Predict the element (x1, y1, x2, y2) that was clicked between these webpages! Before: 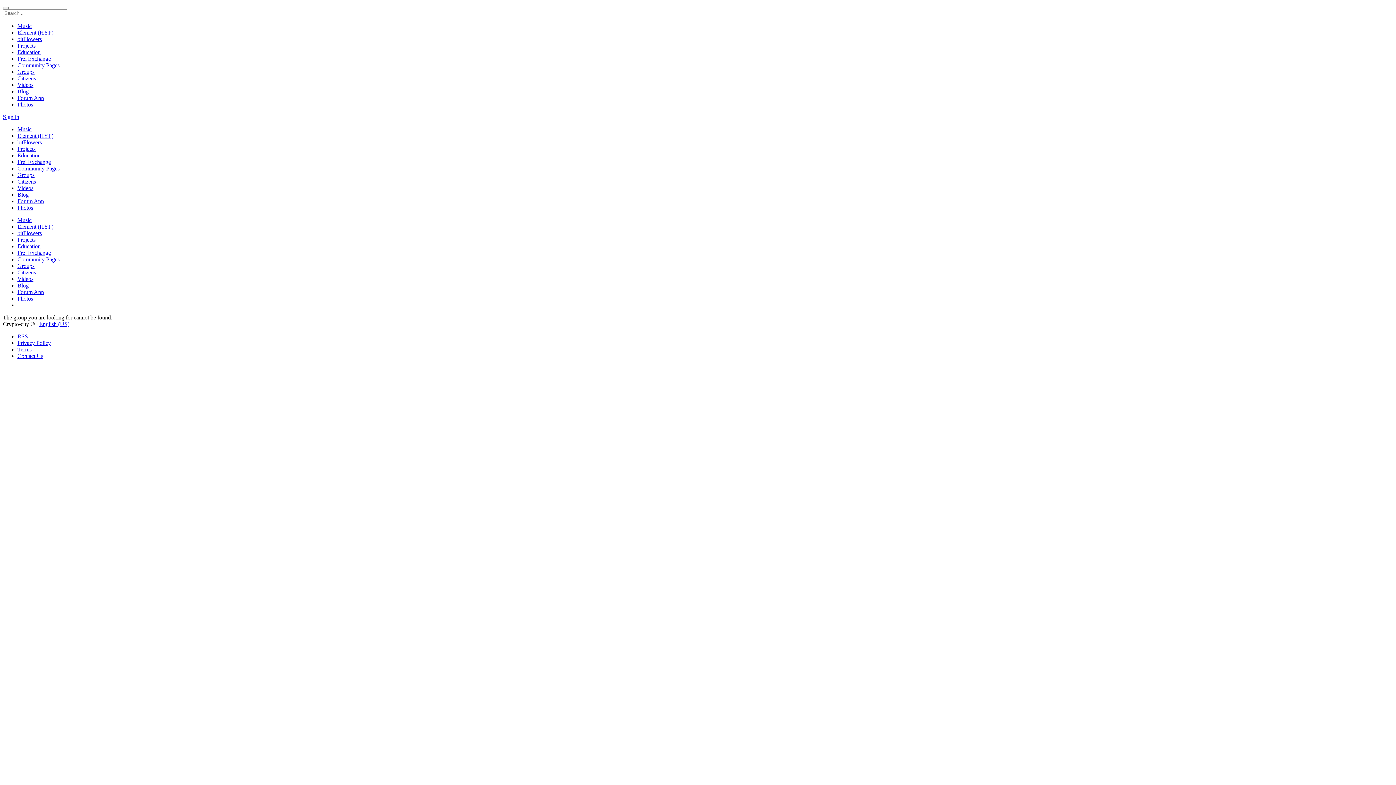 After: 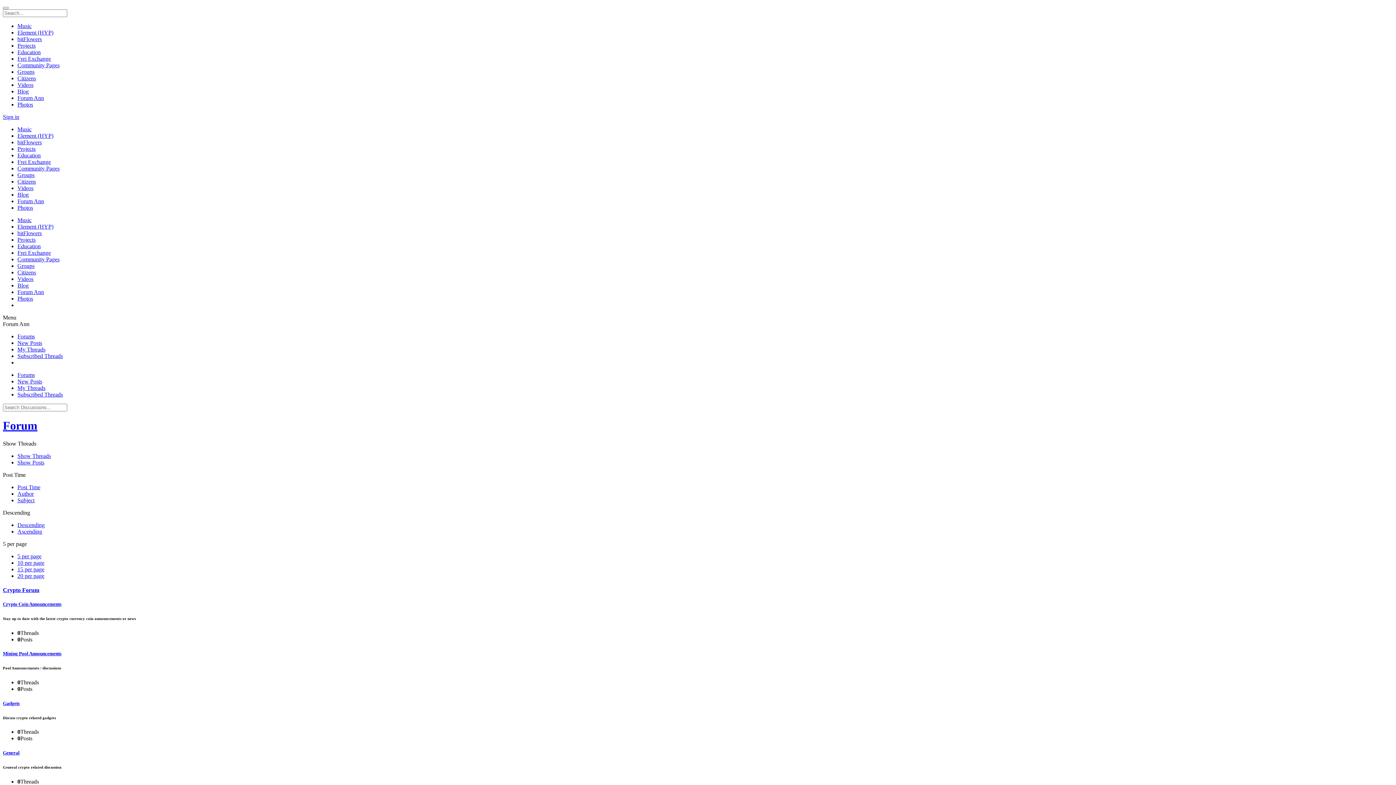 Action: bbox: (17, 198, 44, 204) label: Forum Ann